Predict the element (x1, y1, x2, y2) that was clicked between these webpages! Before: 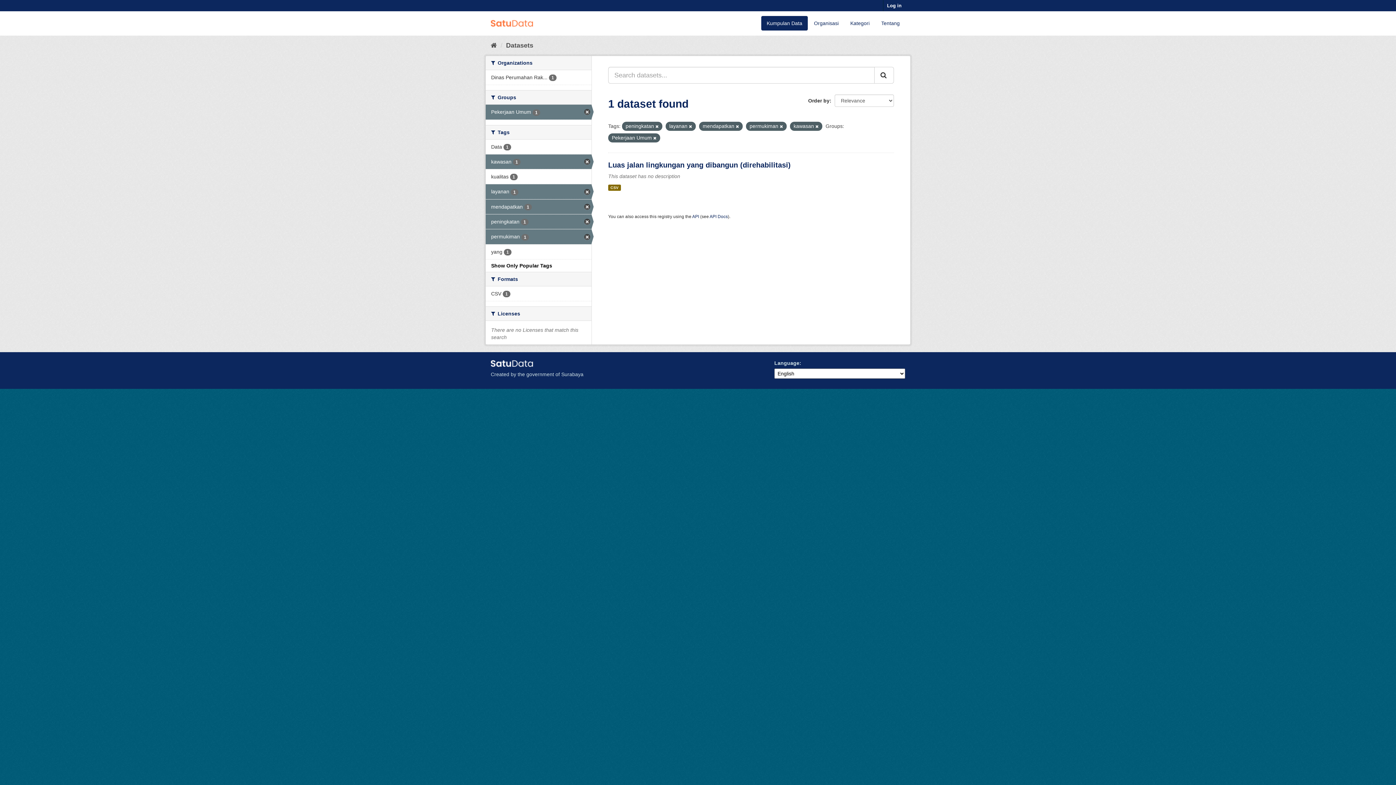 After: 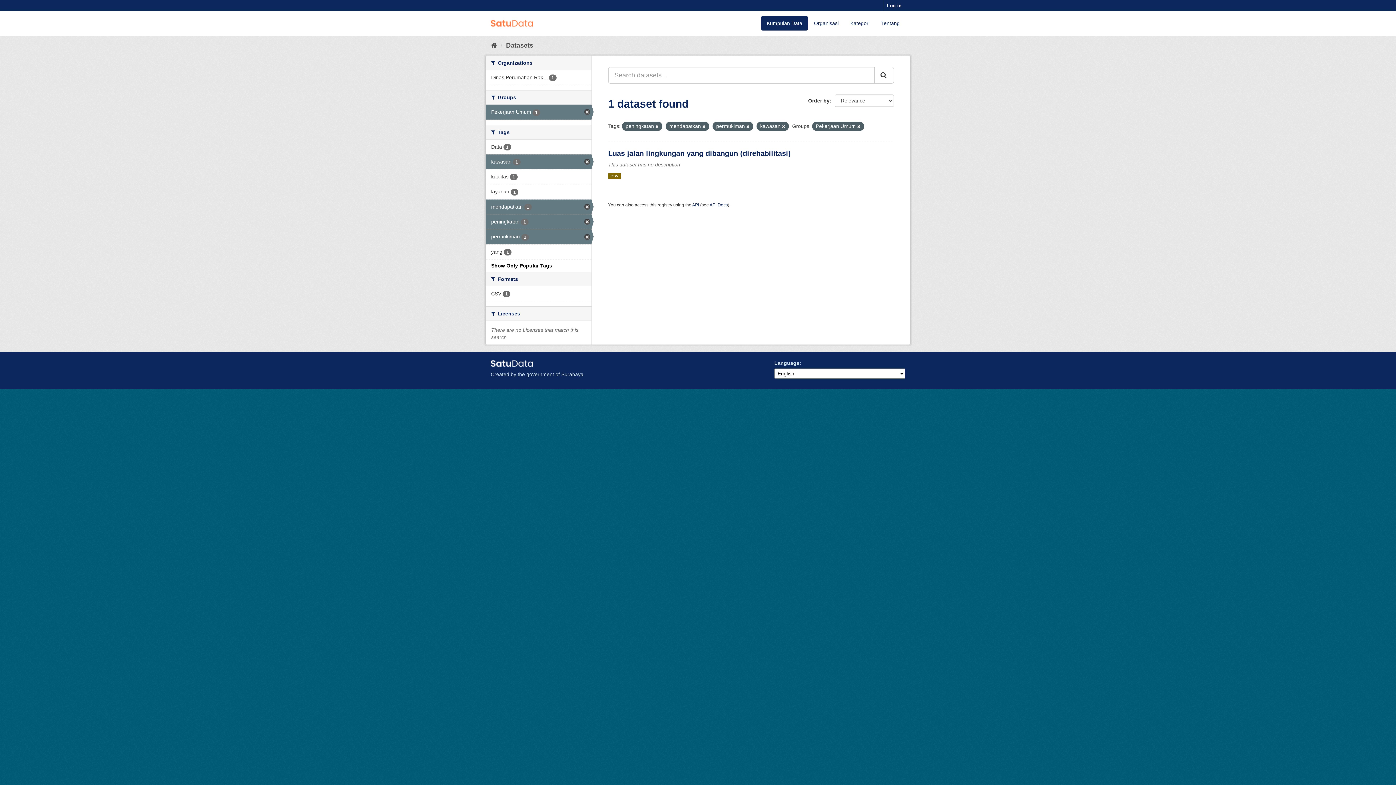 Action: bbox: (485, 184, 591, 199) label: layanan 1